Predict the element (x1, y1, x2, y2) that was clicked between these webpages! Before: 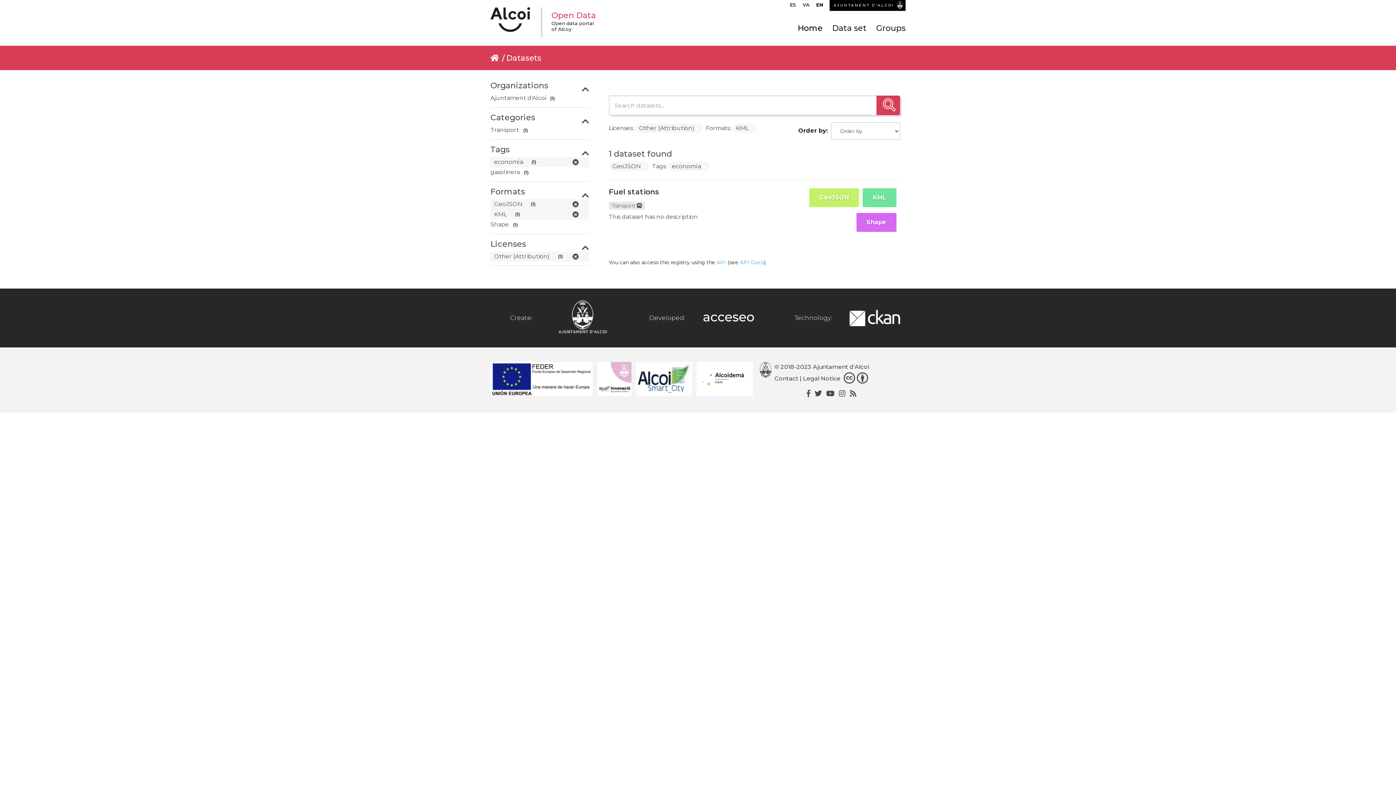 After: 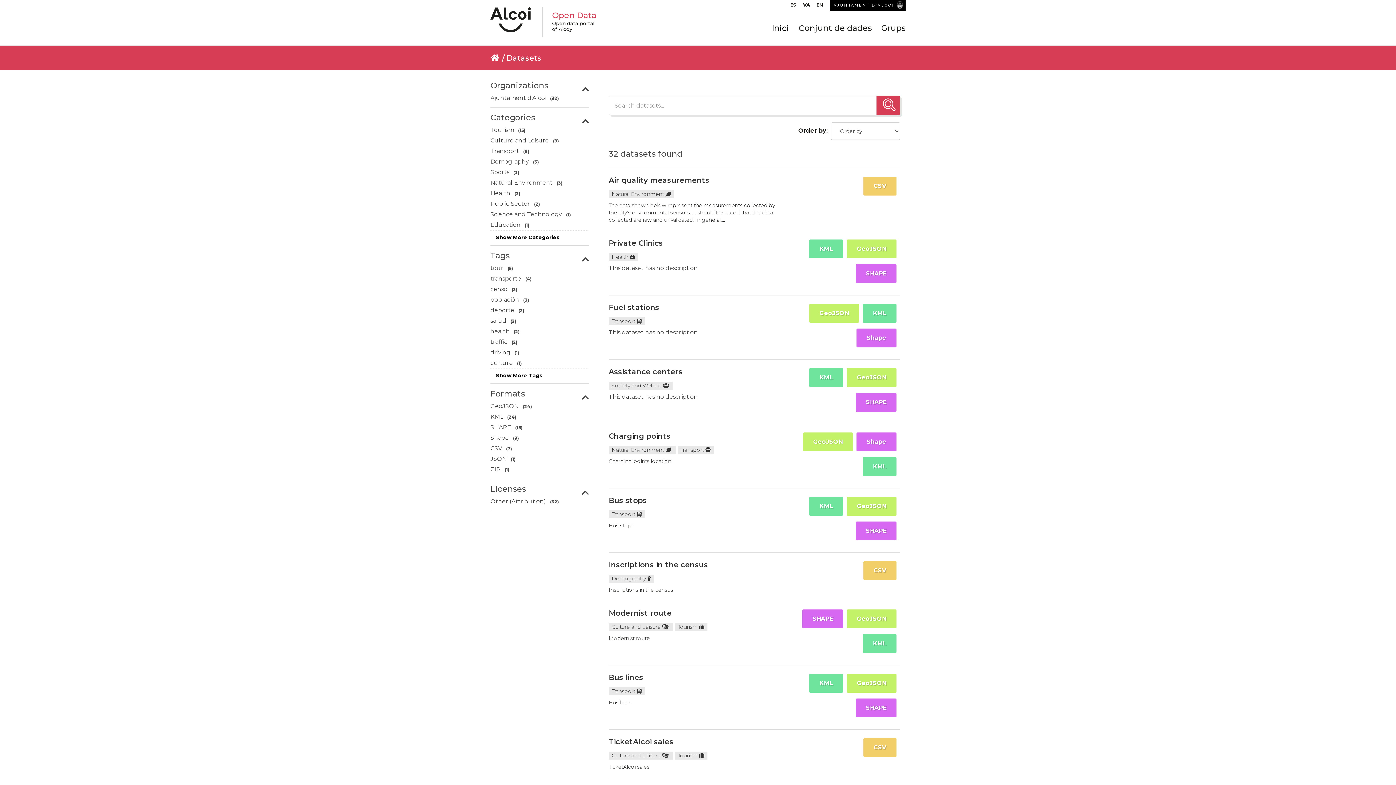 Action: bbox: (506, 53, 541, 62) label: Datasets